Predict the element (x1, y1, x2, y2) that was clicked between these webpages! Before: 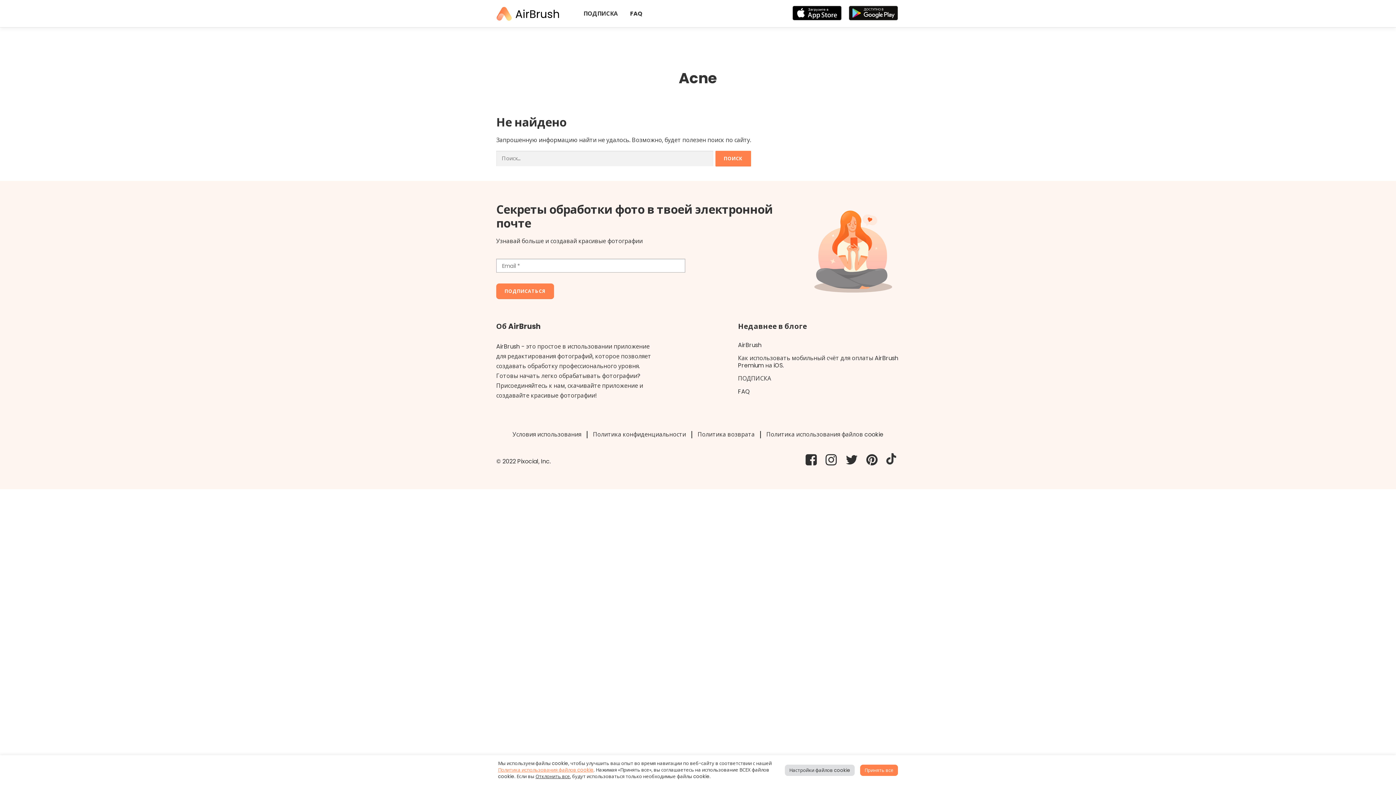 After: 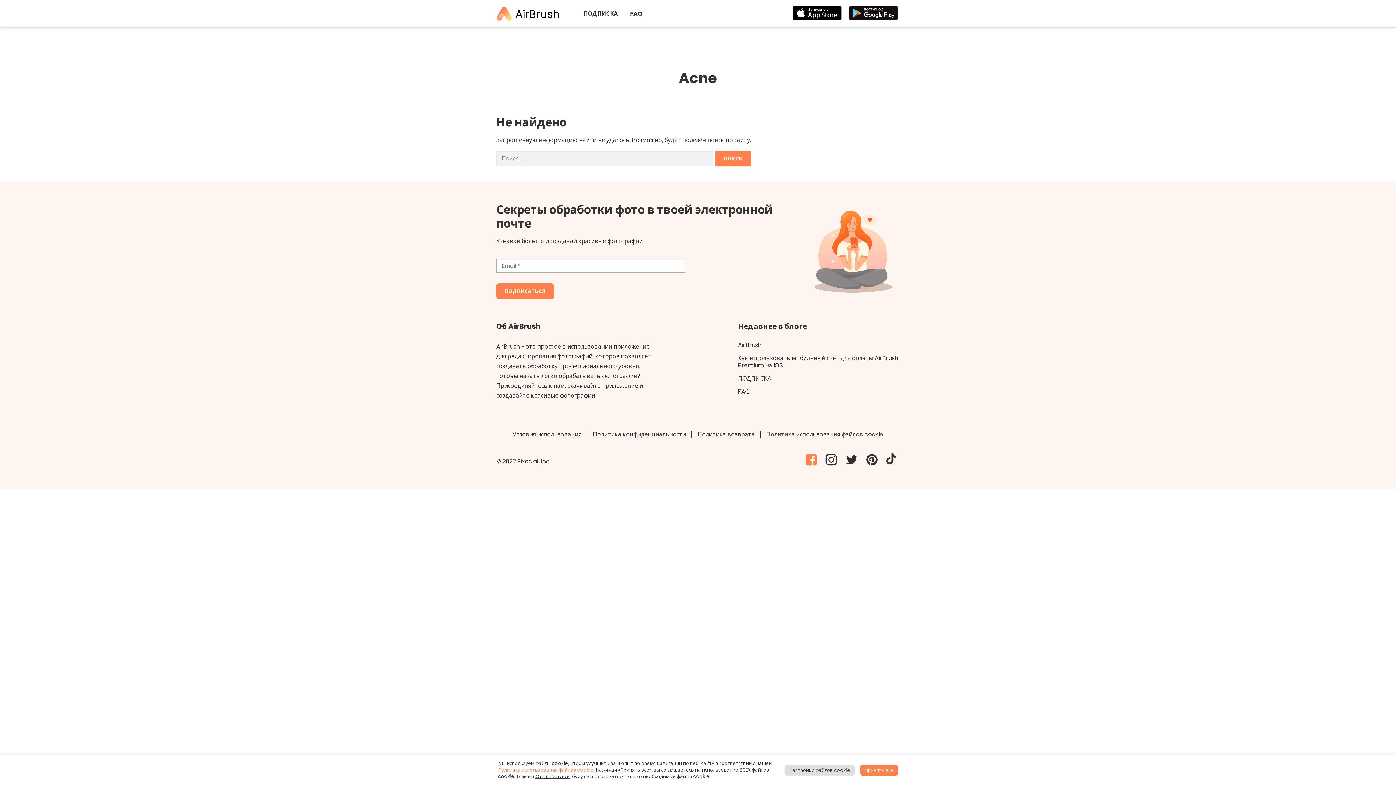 Action: bbox: (805, 450, 817, 469)